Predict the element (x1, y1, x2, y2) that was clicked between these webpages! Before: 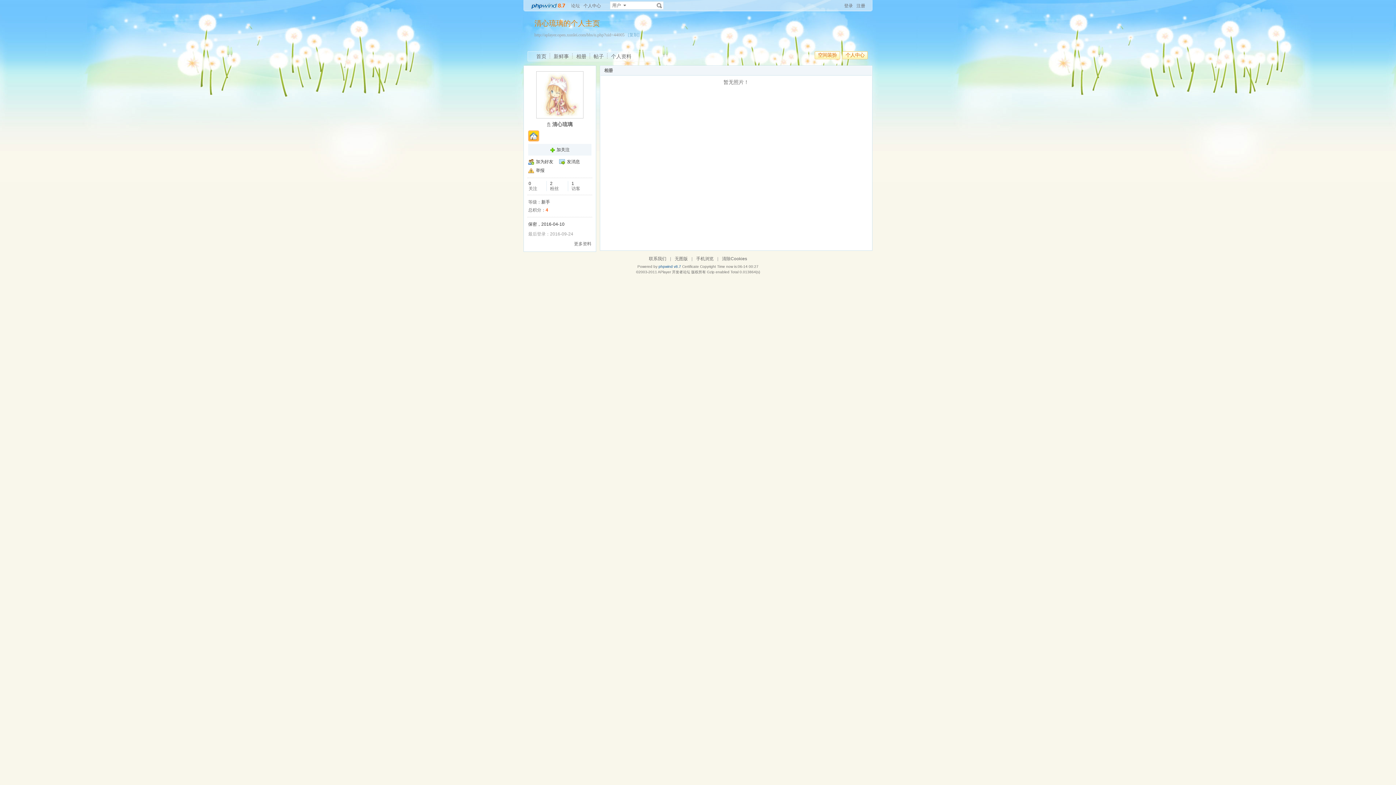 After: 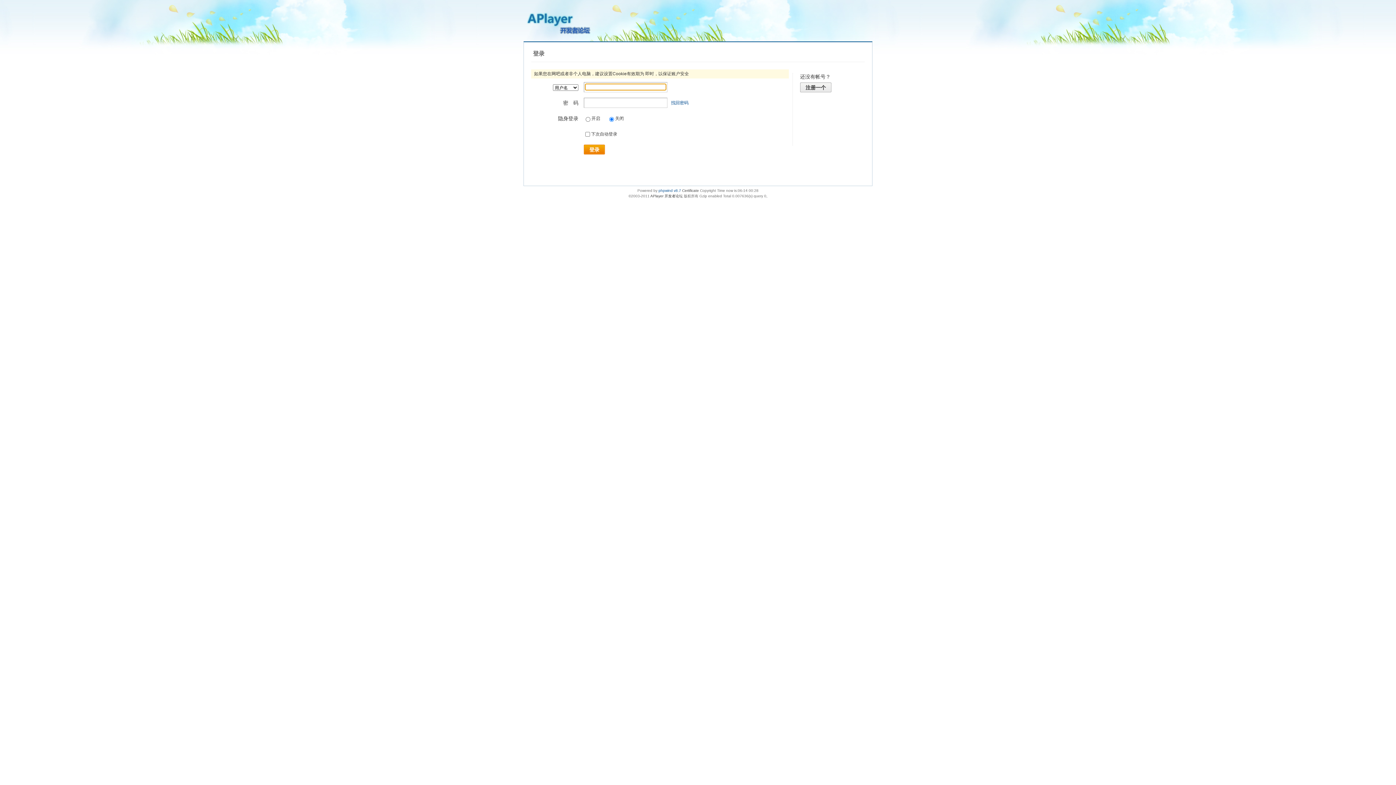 Action: label: 登录 bbox: (844, 3, 853, 8)